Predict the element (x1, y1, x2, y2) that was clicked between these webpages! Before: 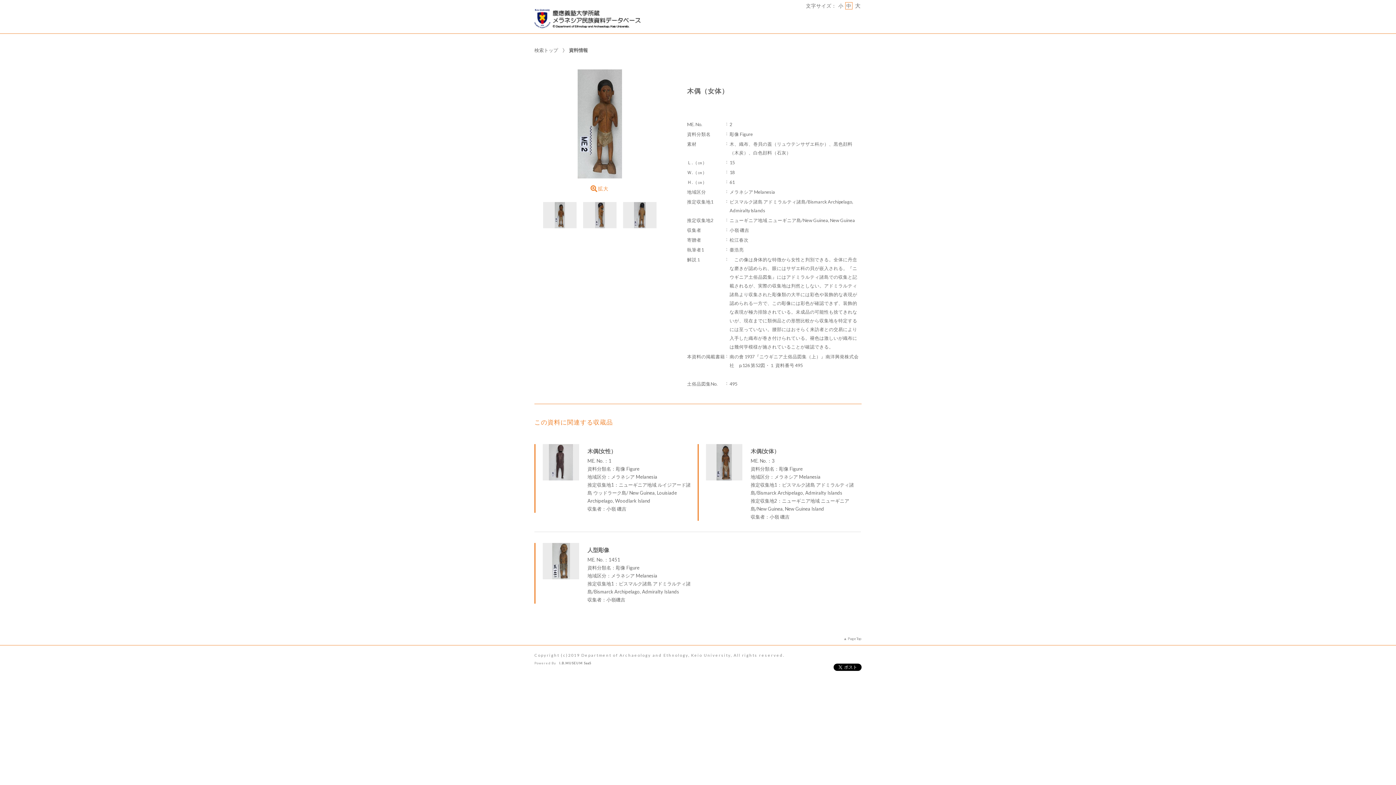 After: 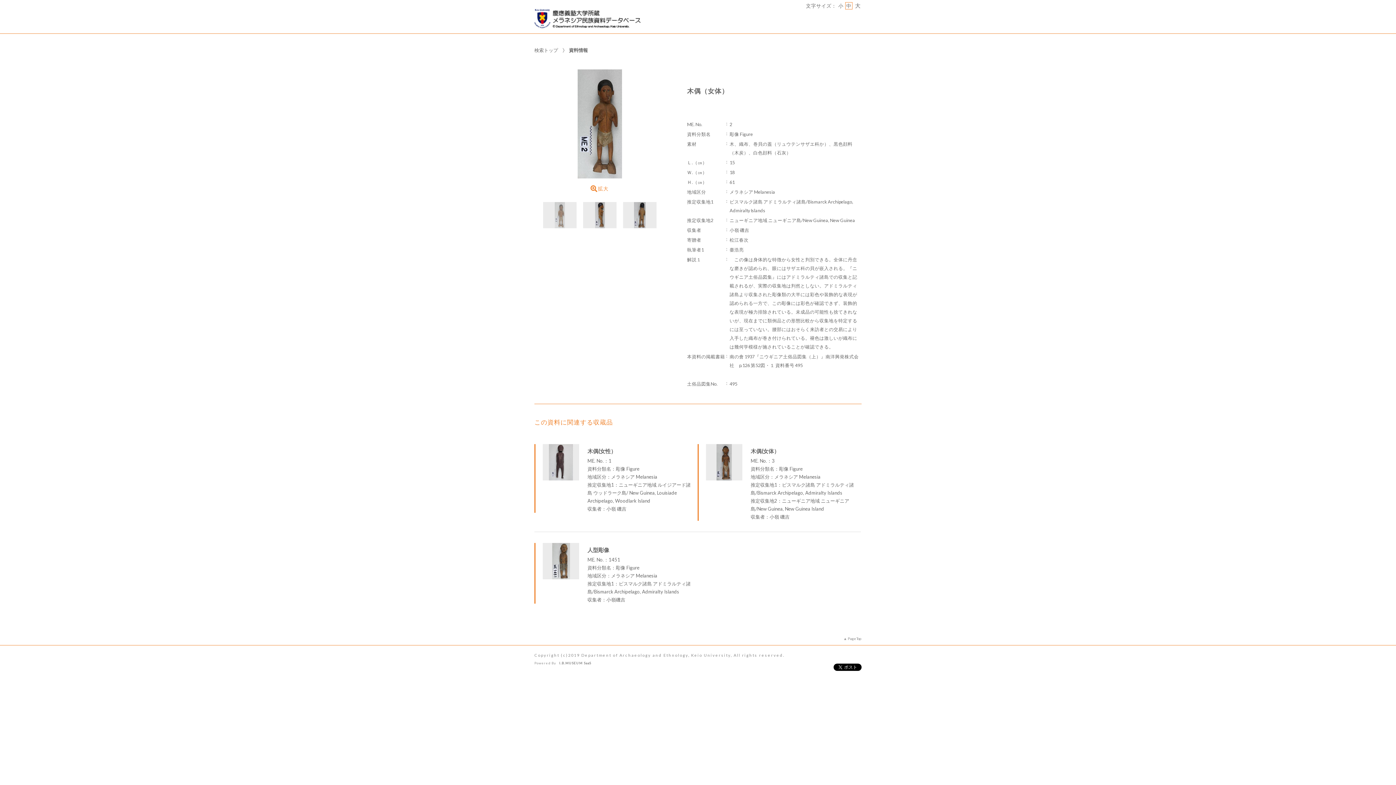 Action: bbox: (543, 202, 576, 207)